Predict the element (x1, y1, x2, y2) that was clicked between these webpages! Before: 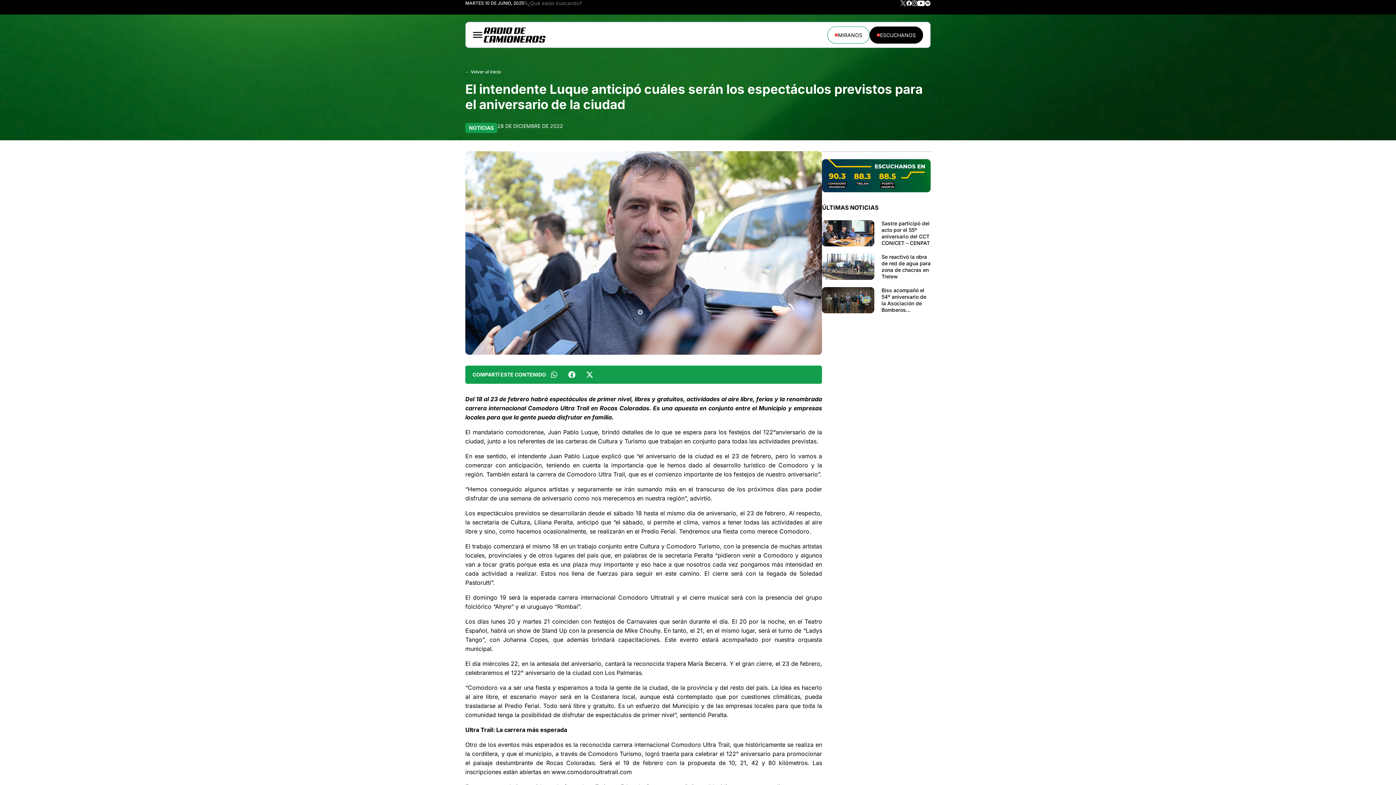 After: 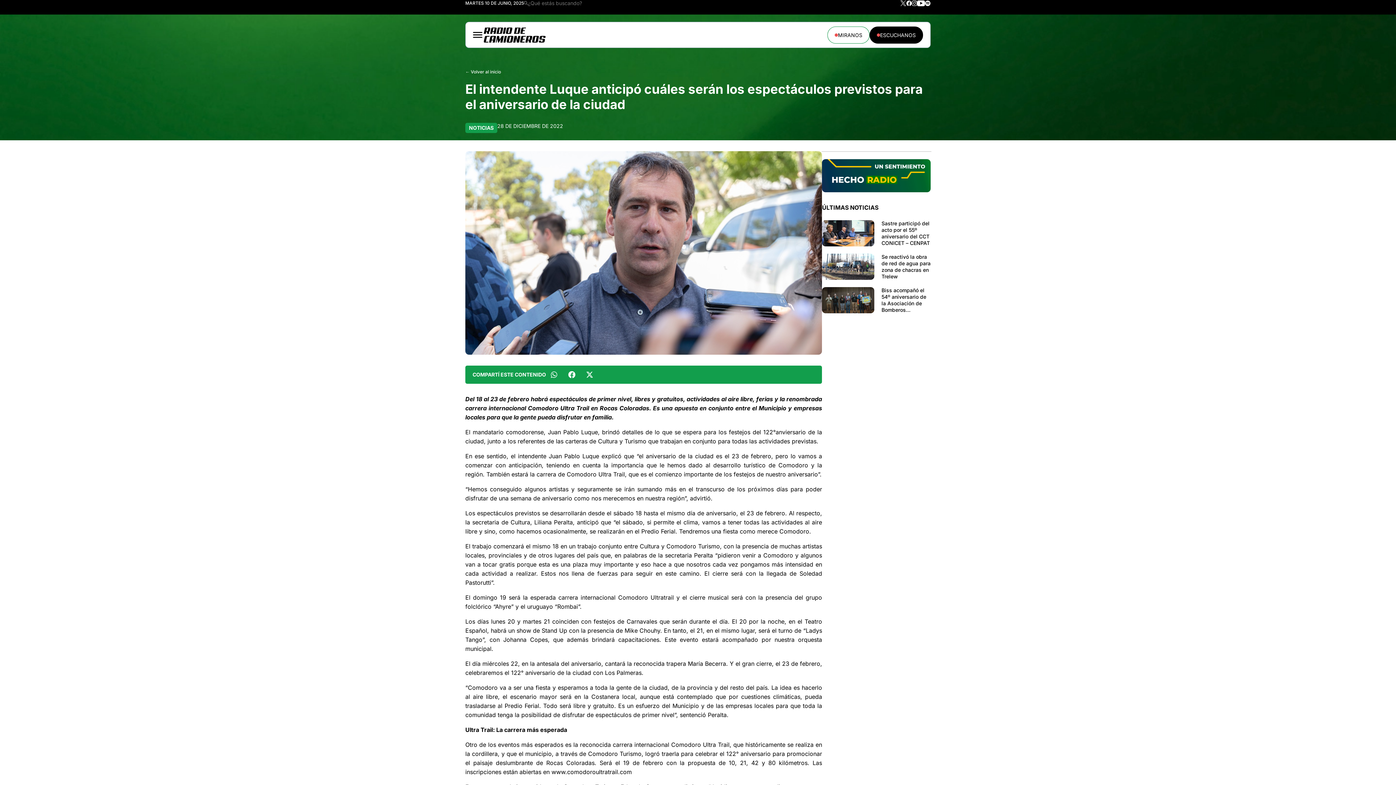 Action: bbox: (917, 0, 925, 6)